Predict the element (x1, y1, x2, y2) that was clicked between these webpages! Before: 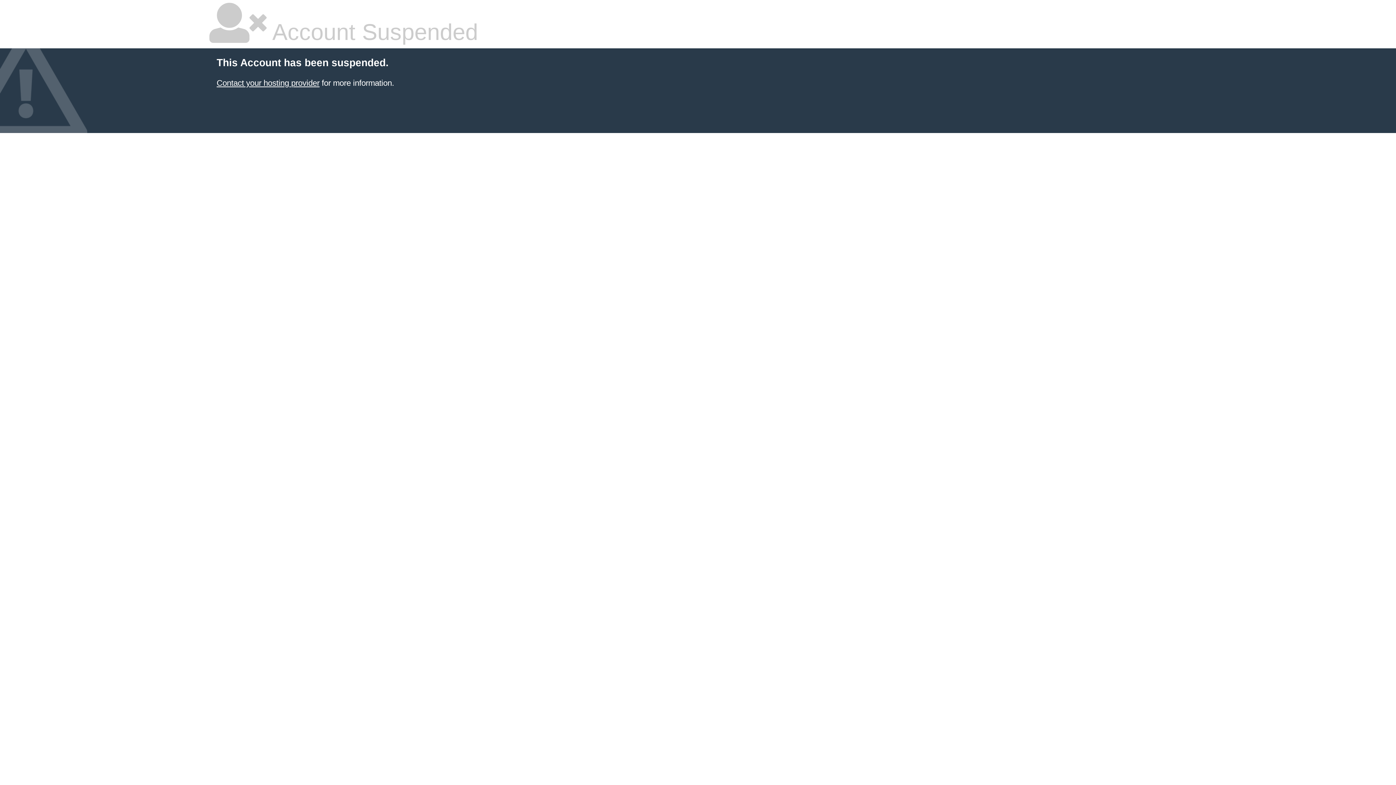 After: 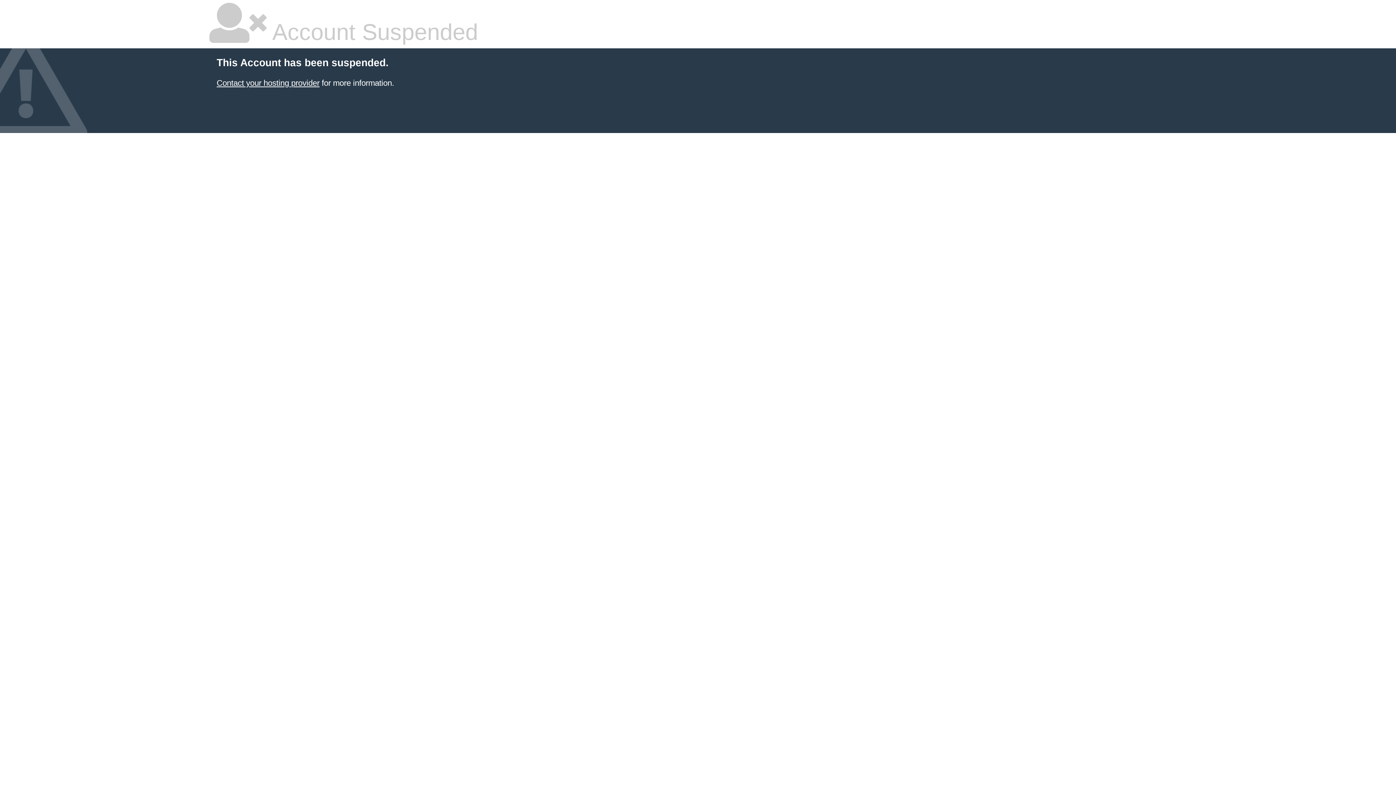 Action: label: Contact your hosting provider bbox: (216, 78, 319, 87)